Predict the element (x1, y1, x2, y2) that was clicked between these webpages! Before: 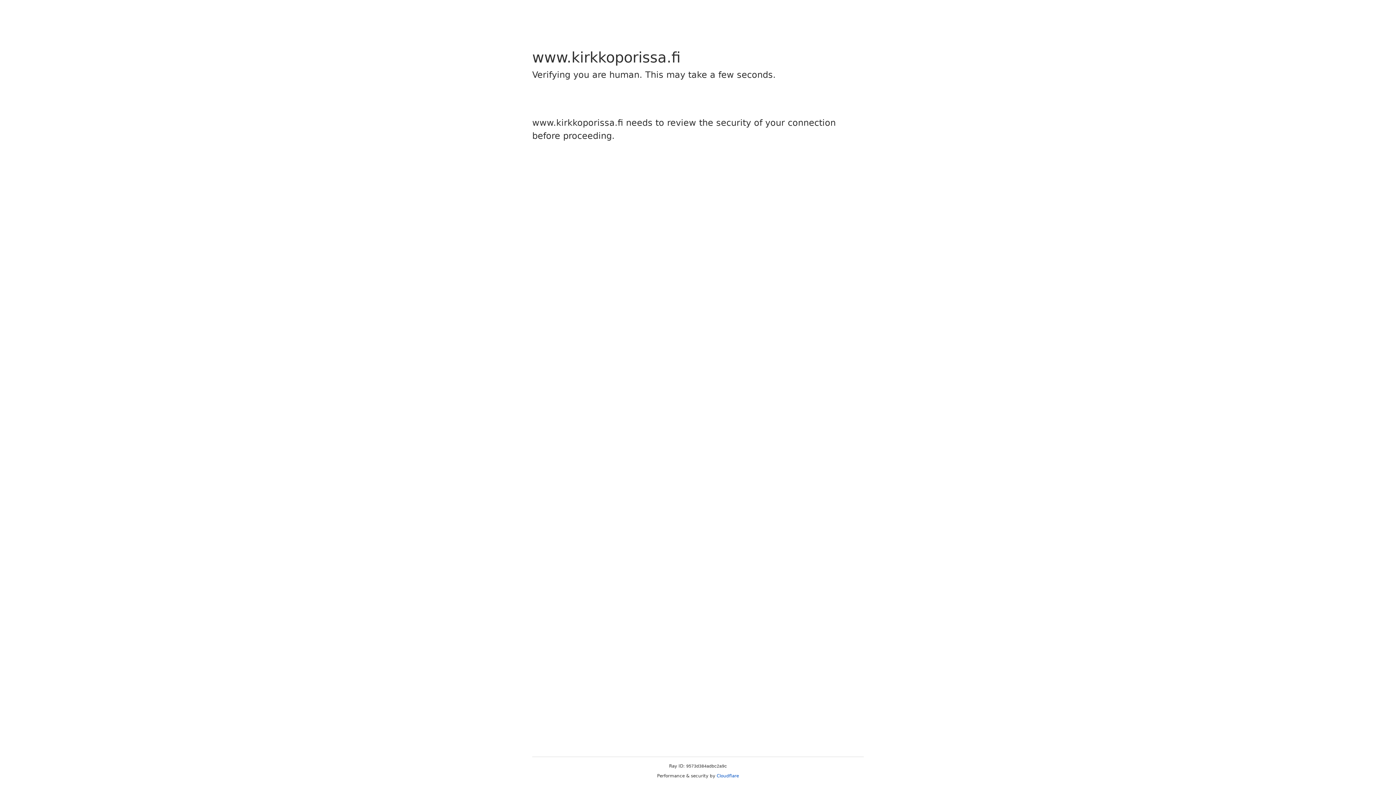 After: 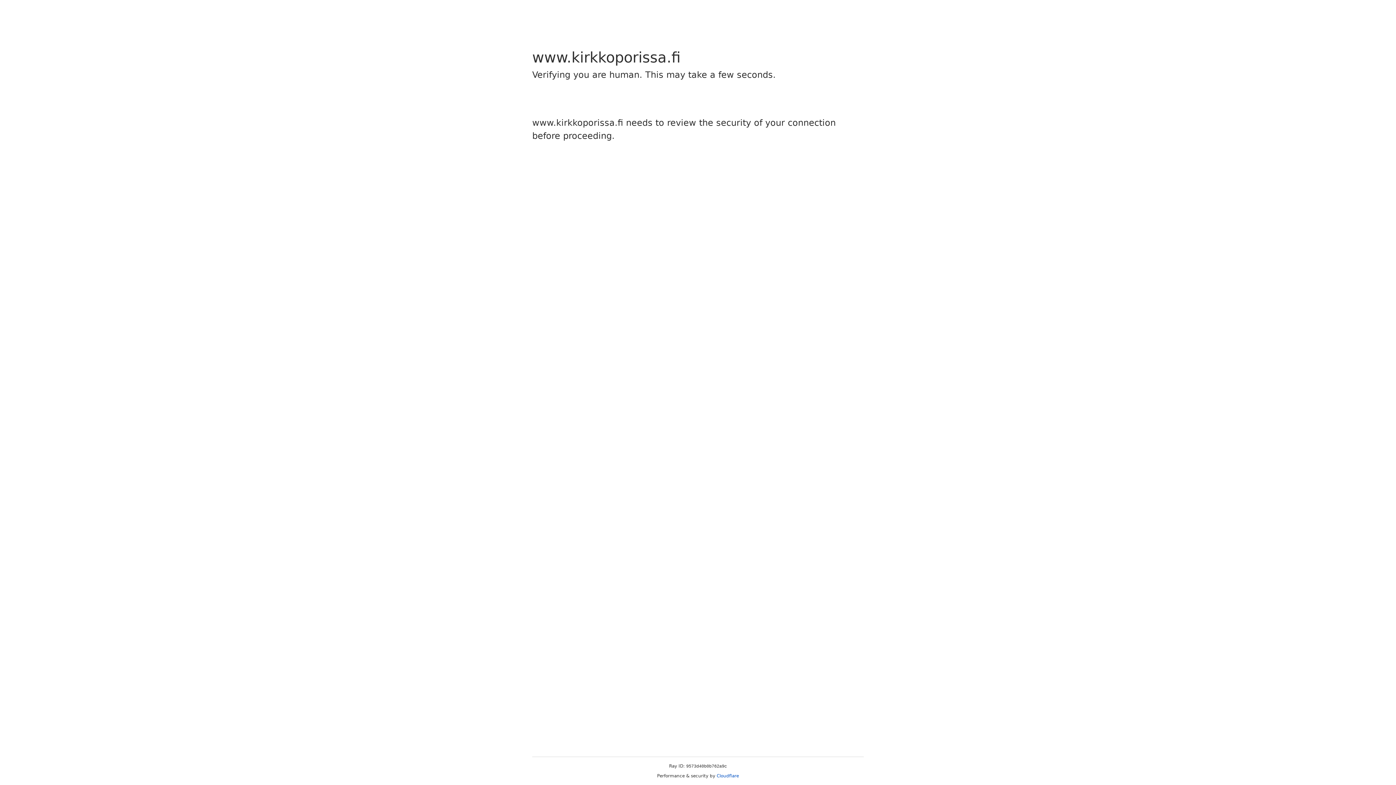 Action: bbox: (716, 773, 739, 778) label: Cloudflare